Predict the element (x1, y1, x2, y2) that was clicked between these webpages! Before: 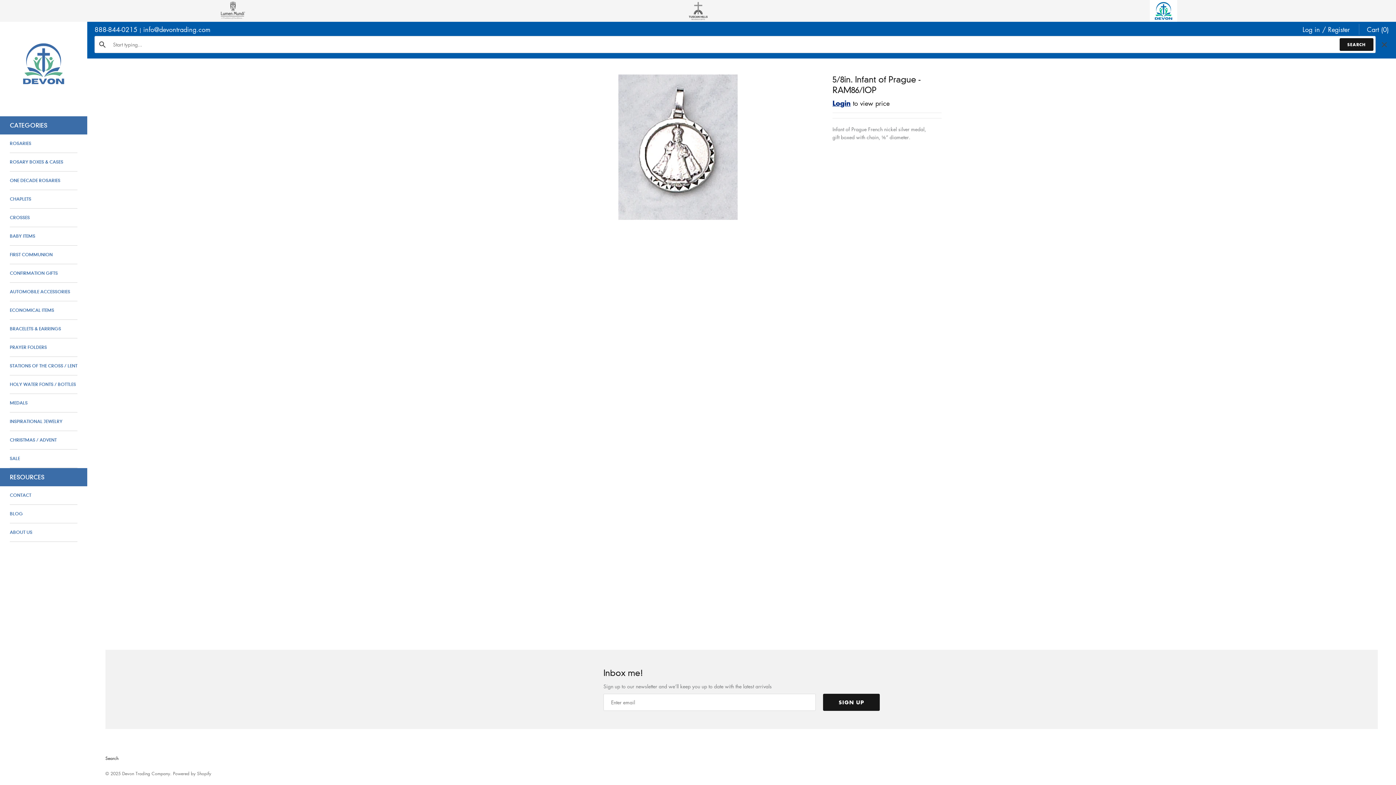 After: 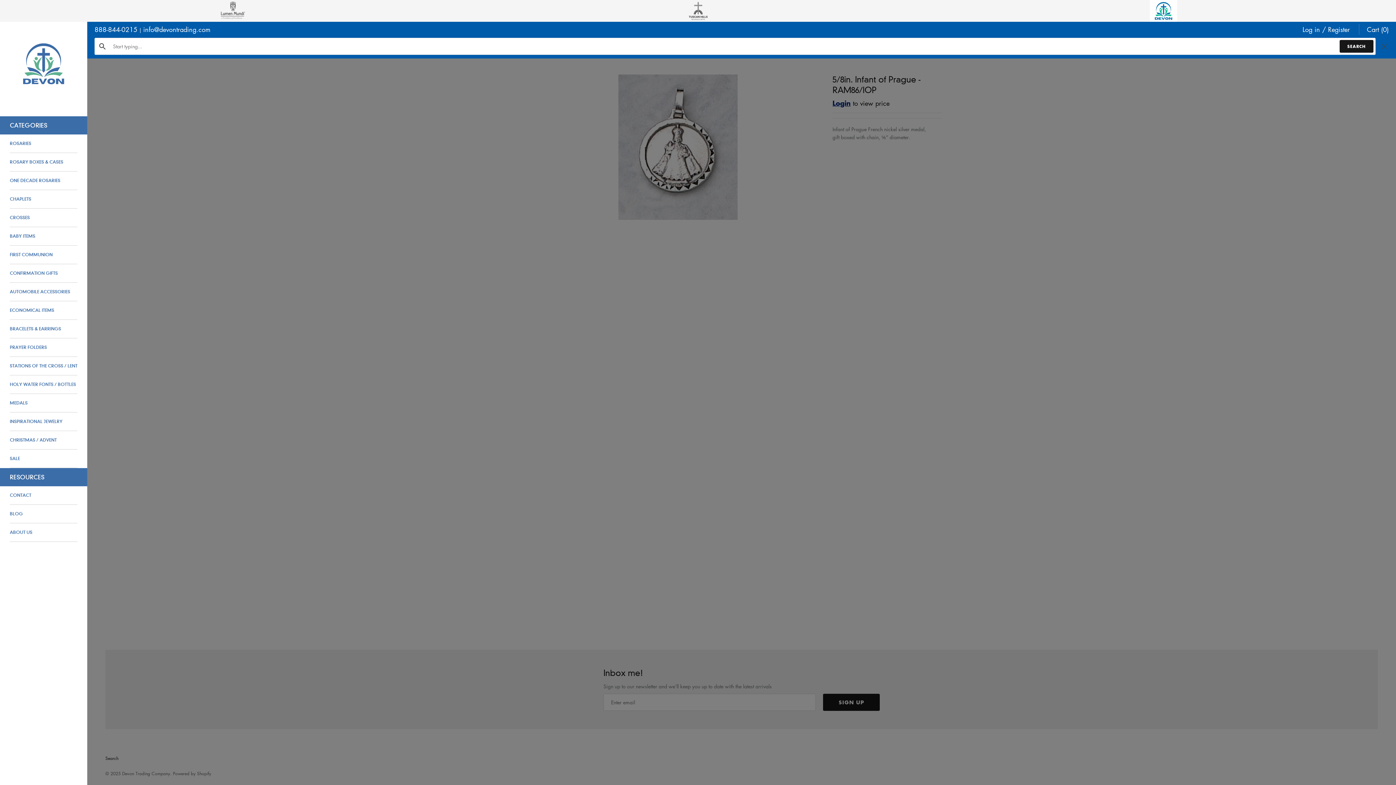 Action: bbox: (1380, 40, 1389, 52)